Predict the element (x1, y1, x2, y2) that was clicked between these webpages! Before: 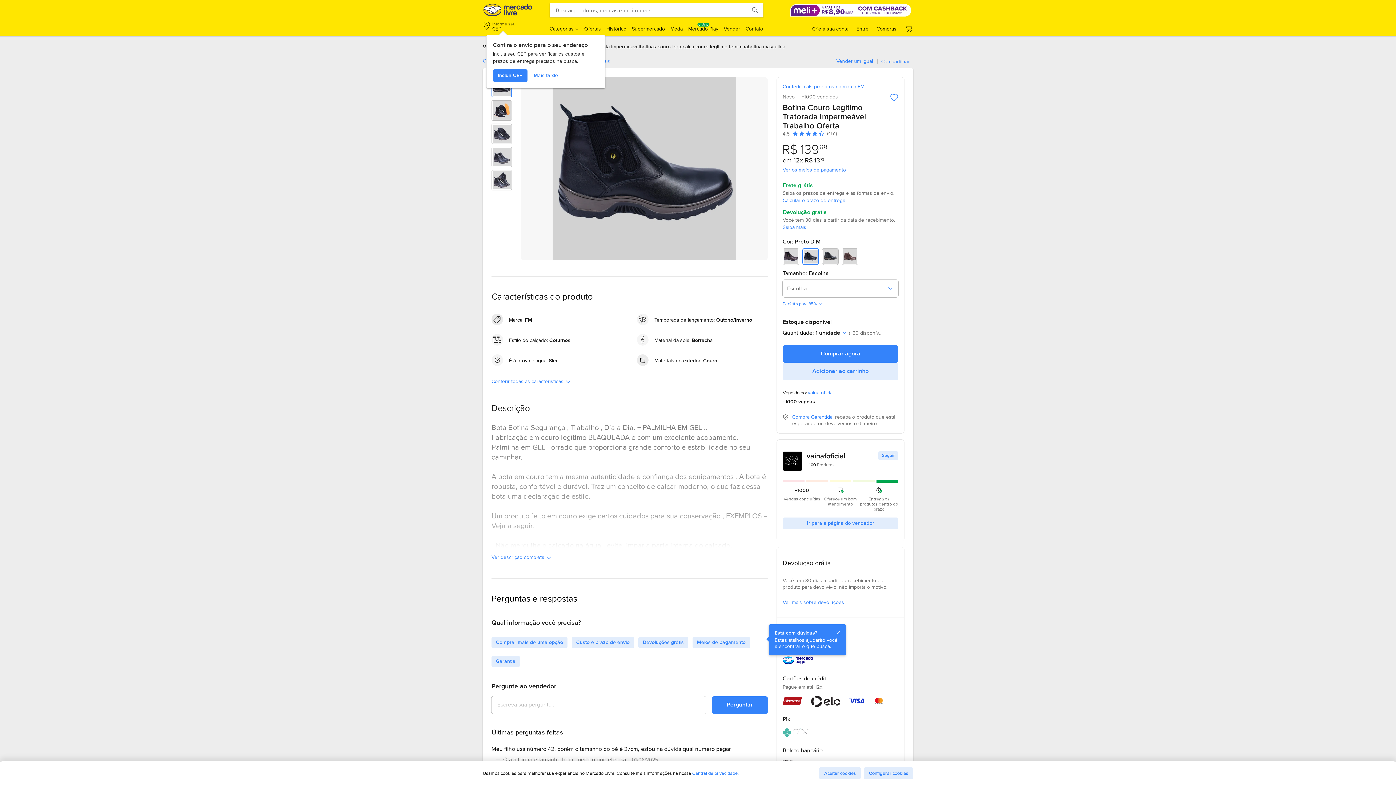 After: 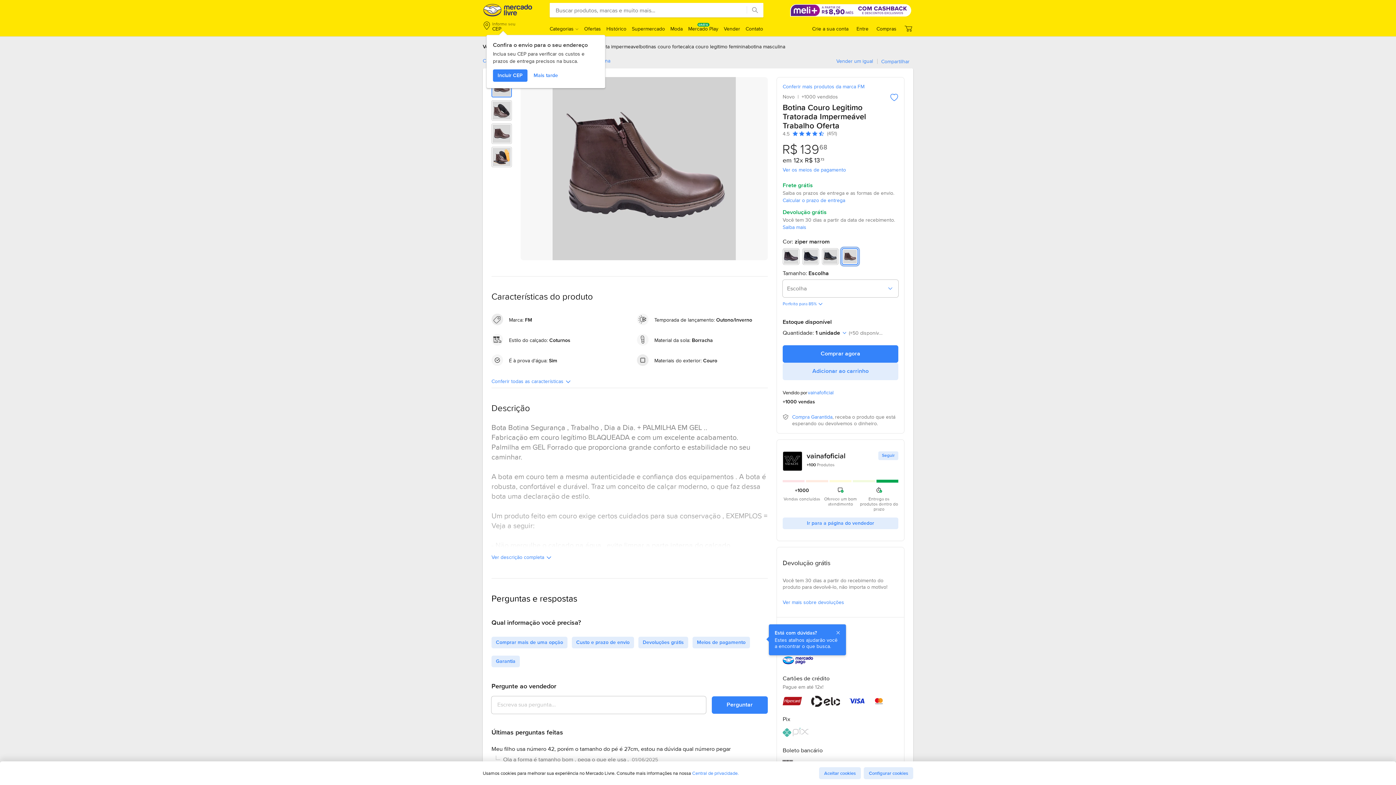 Action: label: Boton 4 de 4, ziper marrom bbox: (841, 248, 858, 265)